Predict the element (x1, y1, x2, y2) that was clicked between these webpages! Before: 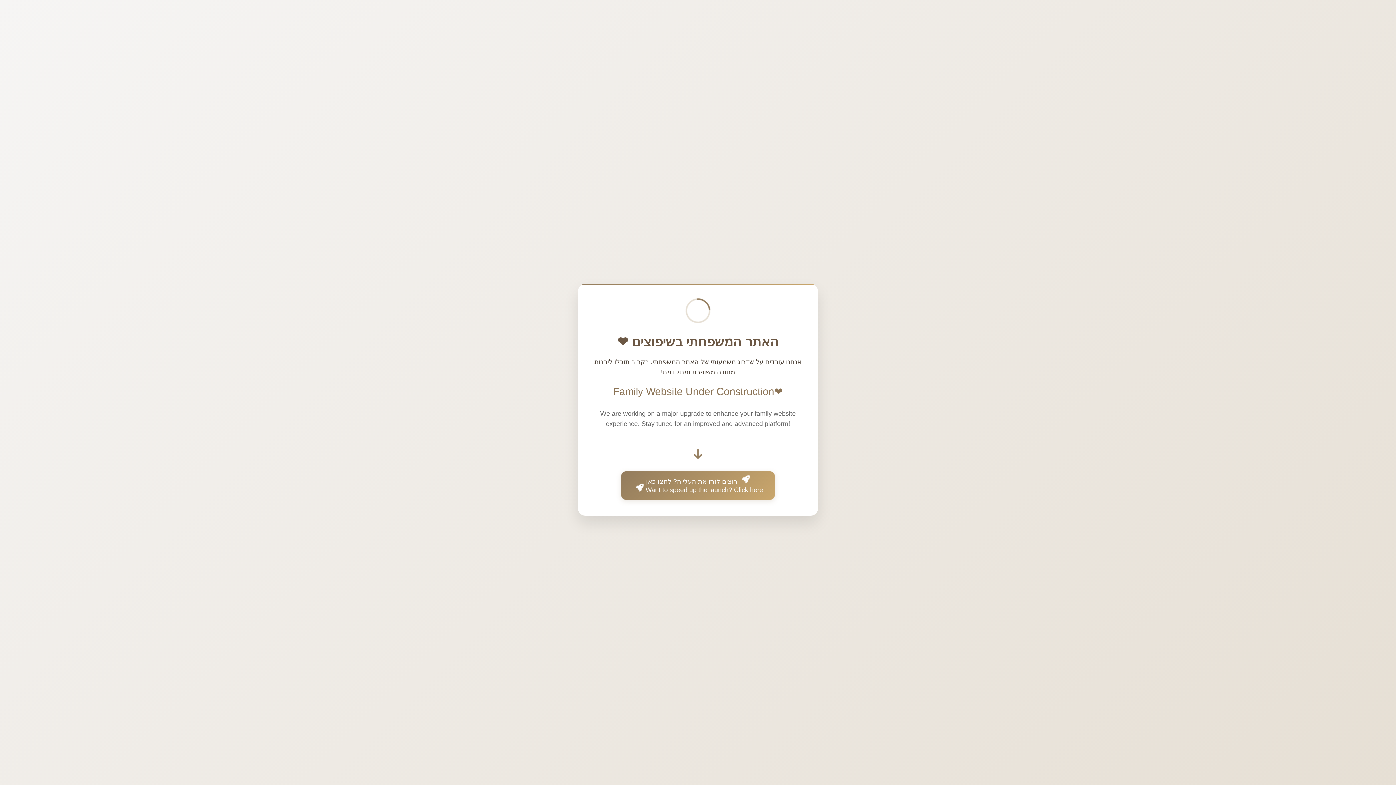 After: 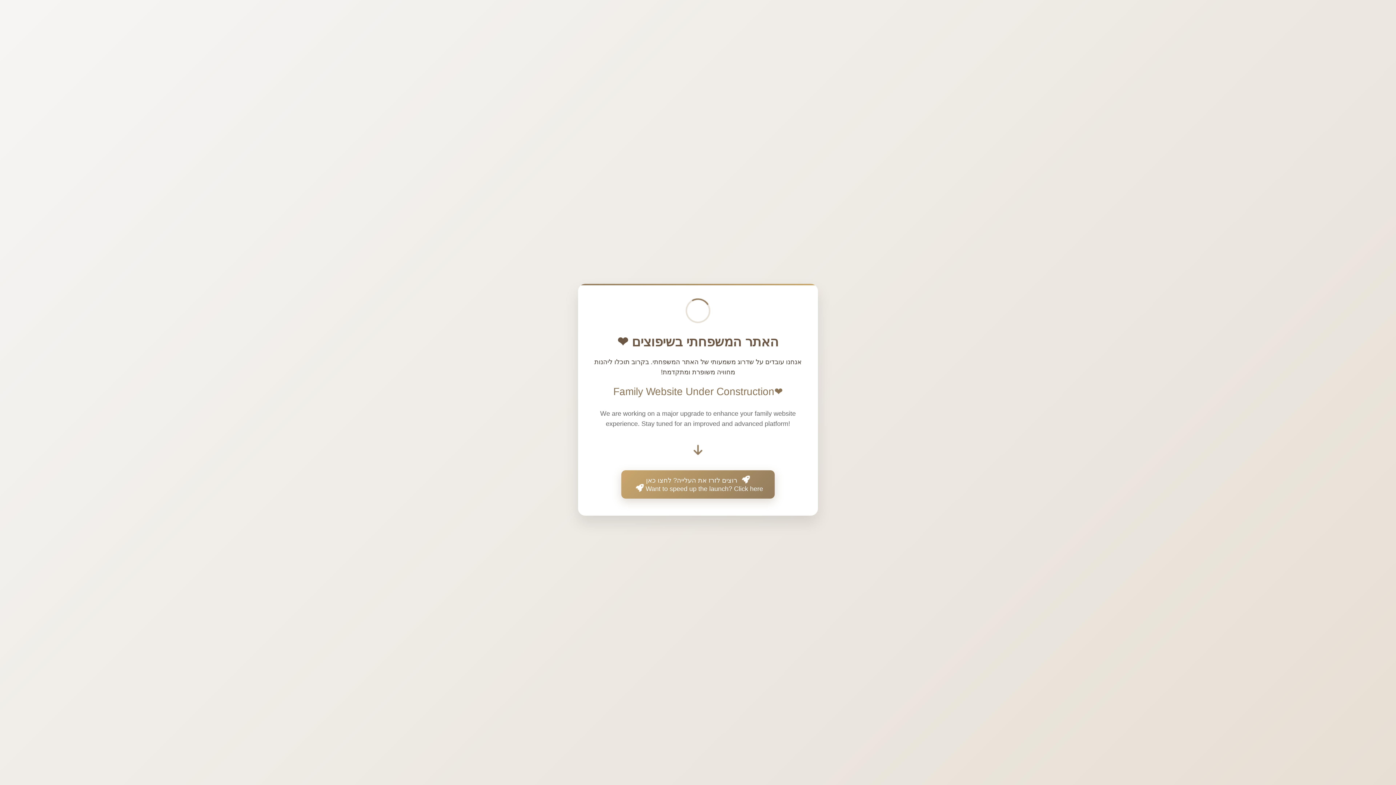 Action: label:  רוצים לזרז את העלייה? לחצו כאן
Want to speed up the launch? Click here  bbox: (621, 471, 774, 500)